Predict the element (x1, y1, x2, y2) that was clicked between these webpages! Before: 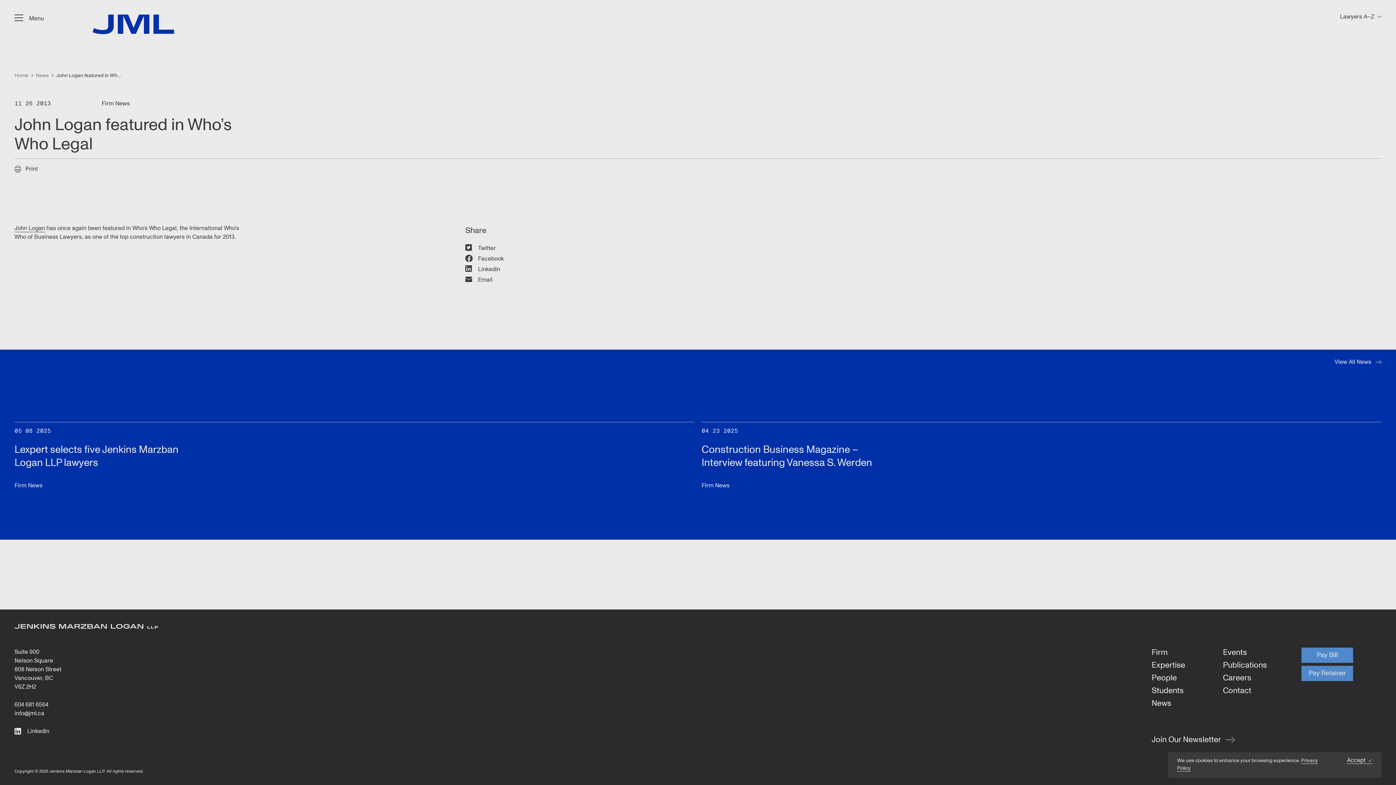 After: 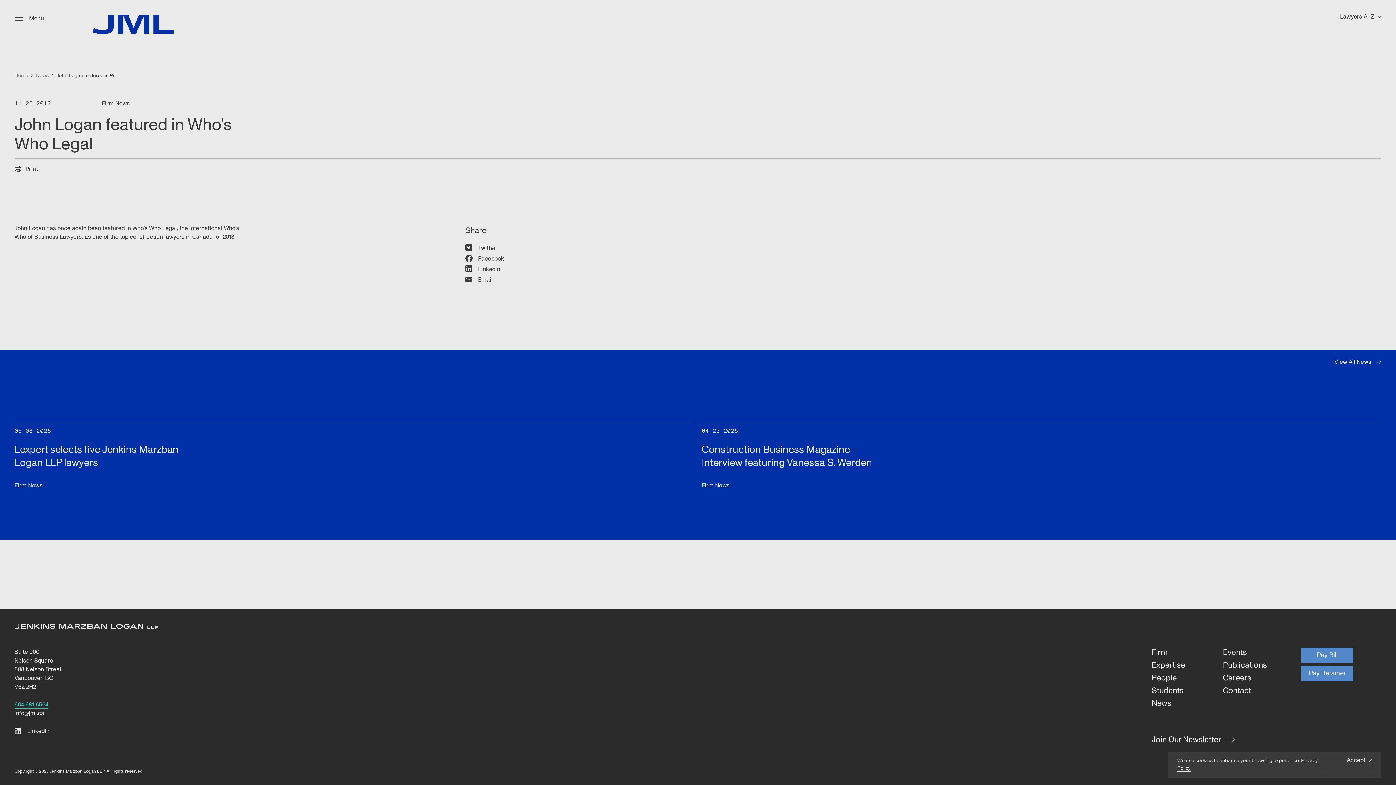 Action: label: 604 681 6564 bbox: (14, 701, 48, 709)